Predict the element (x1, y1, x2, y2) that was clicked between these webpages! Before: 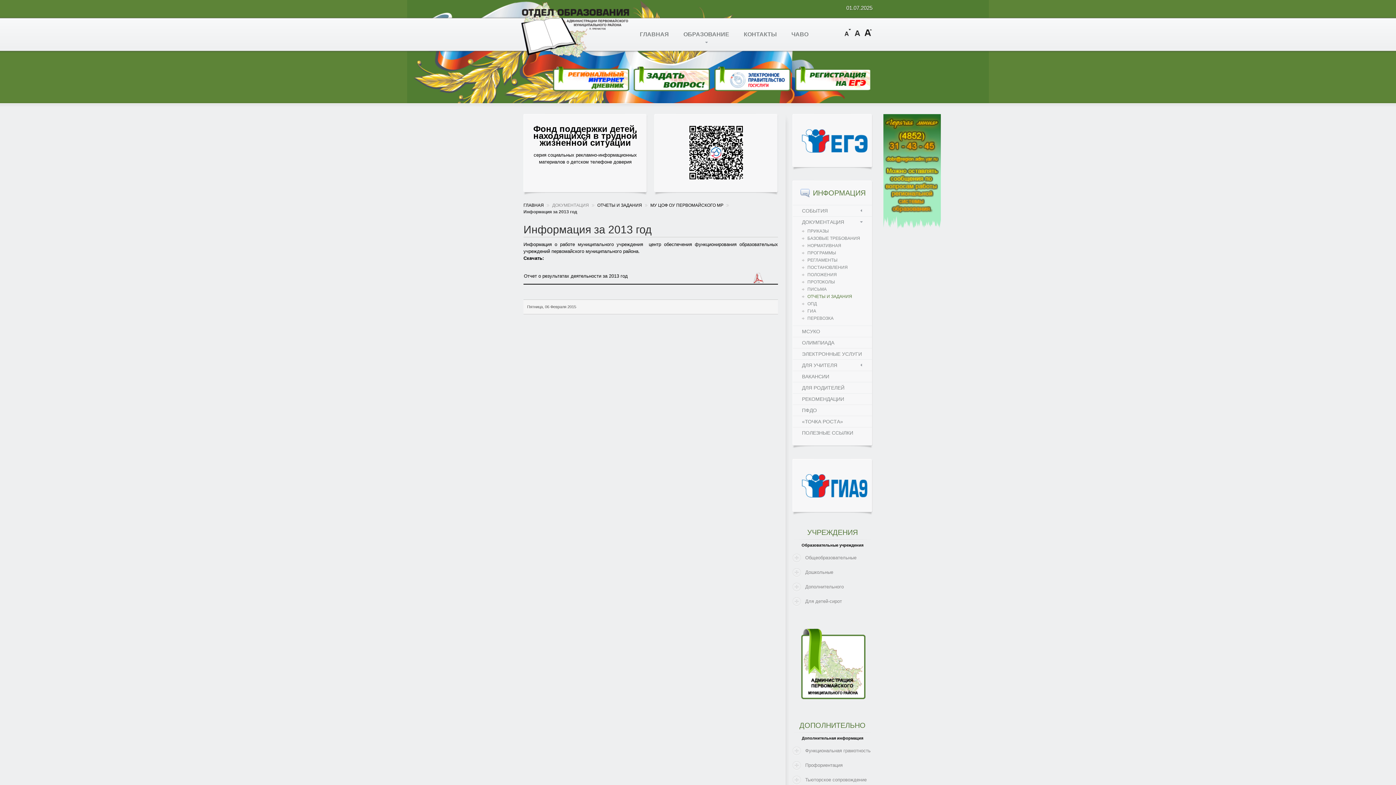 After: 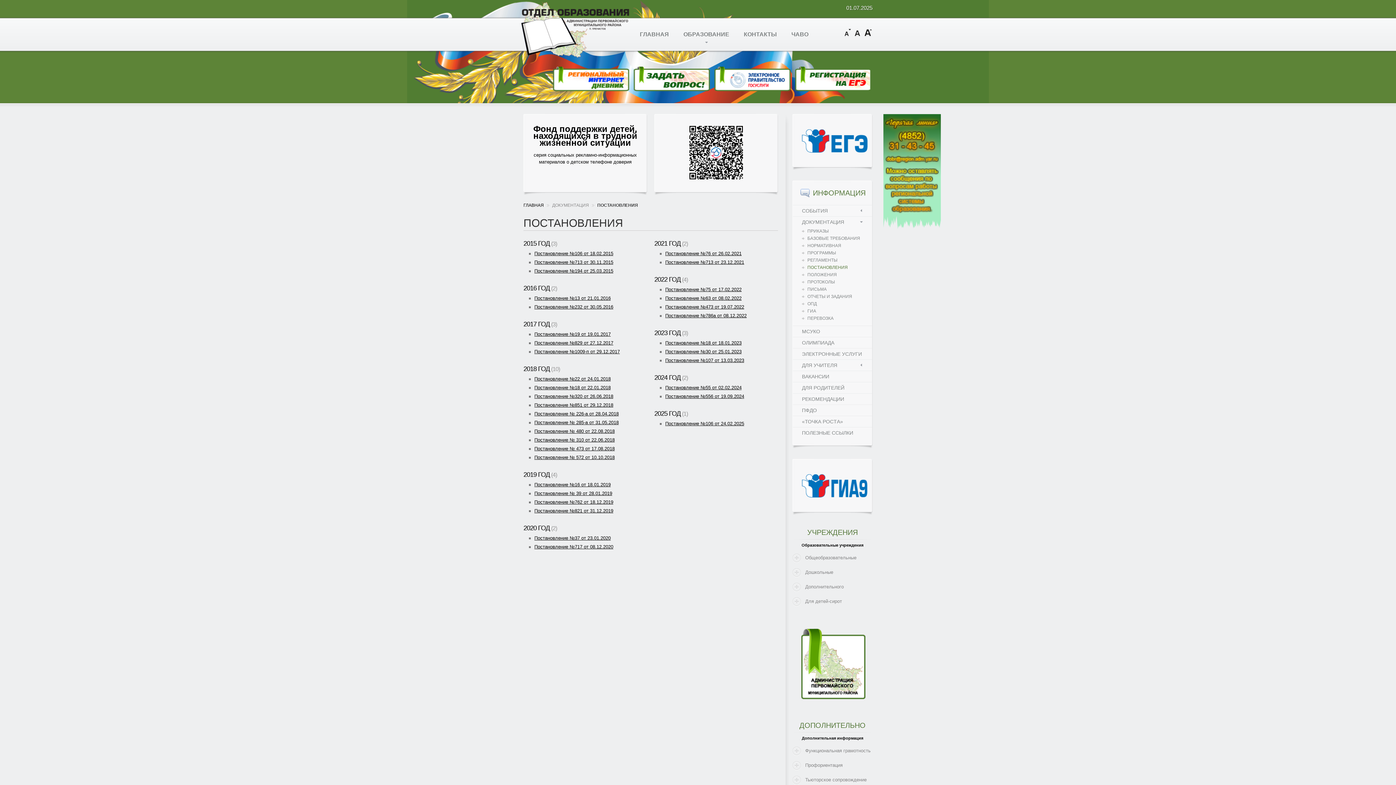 Action: bbox: (802, 264, 865, 271) label: ПОСТАНОВЛЕНИЯ